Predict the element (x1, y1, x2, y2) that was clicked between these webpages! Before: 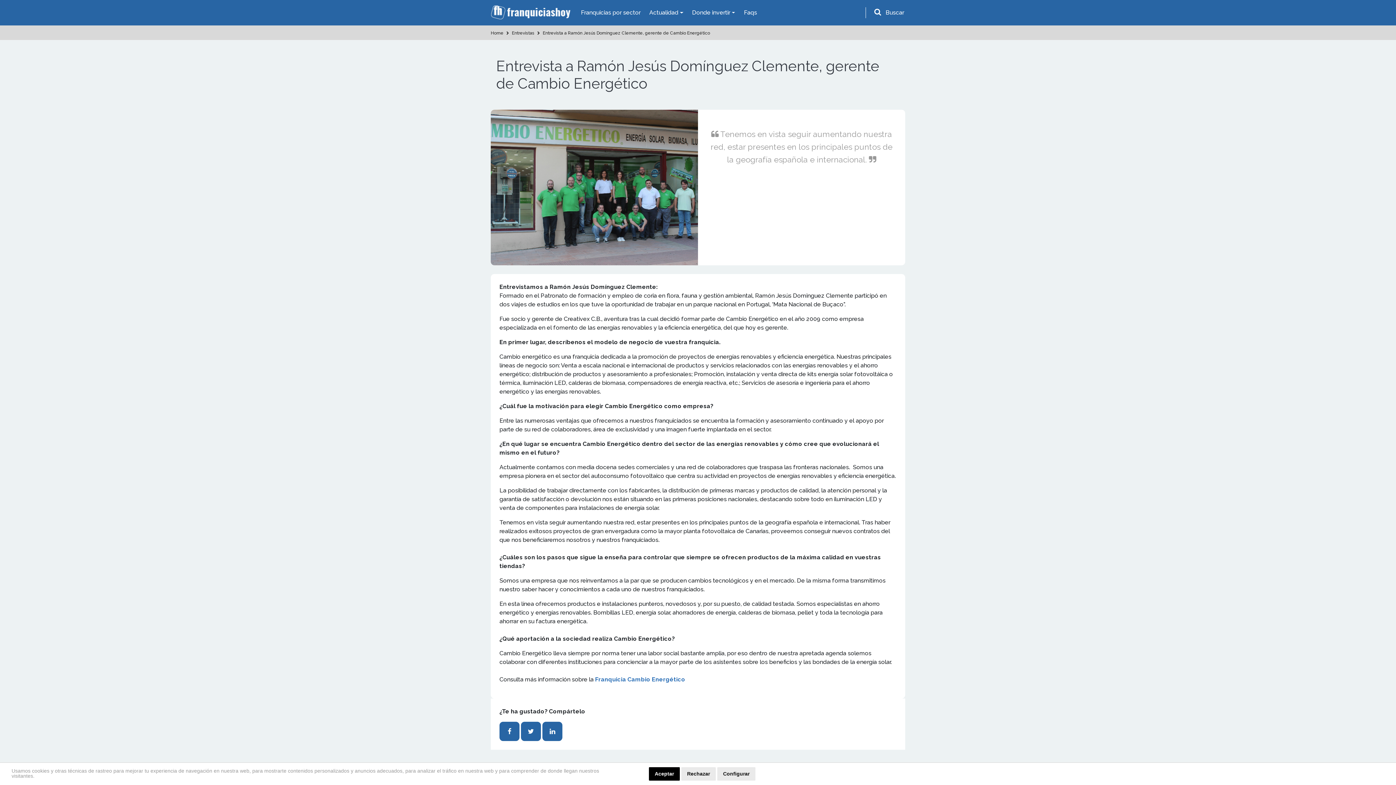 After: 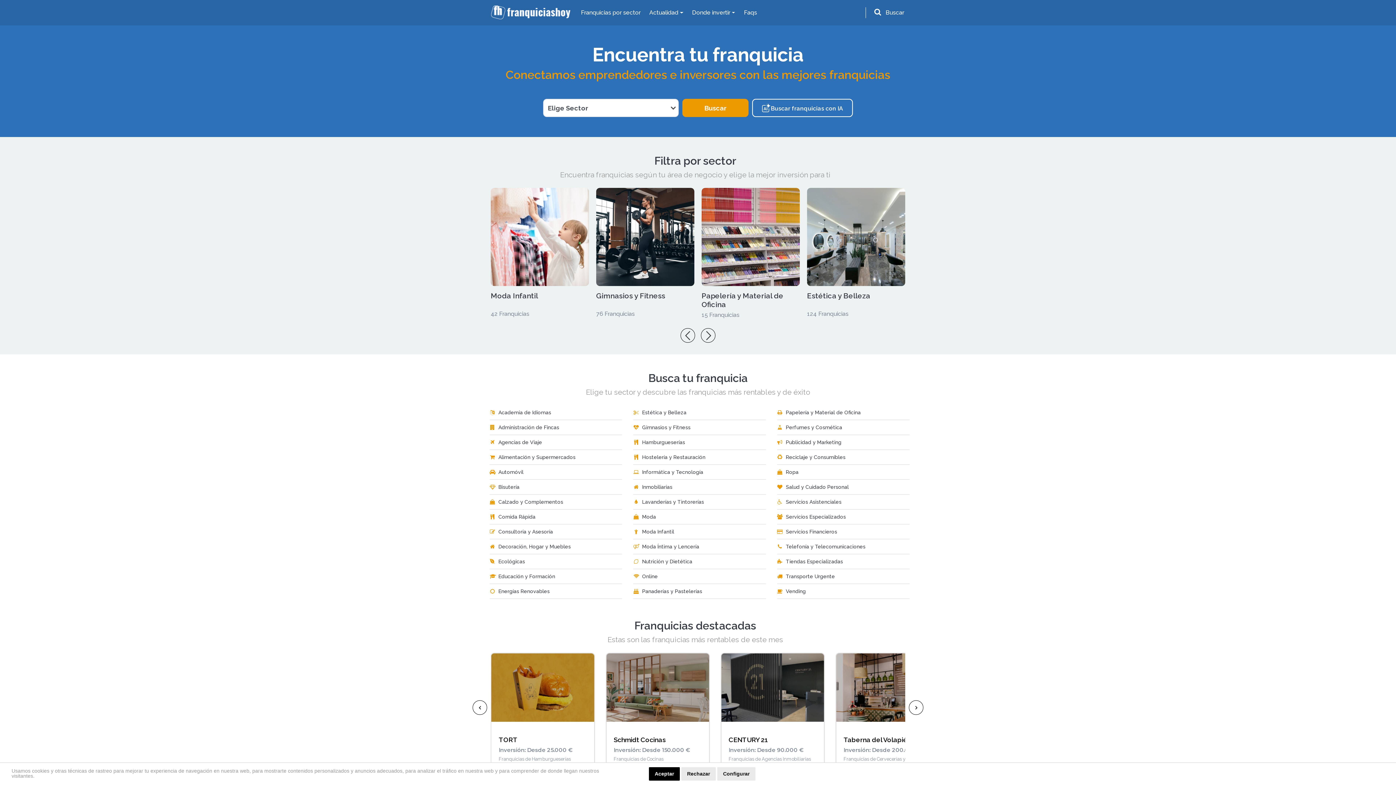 Action: bbox: (490, 5, 570, 20)